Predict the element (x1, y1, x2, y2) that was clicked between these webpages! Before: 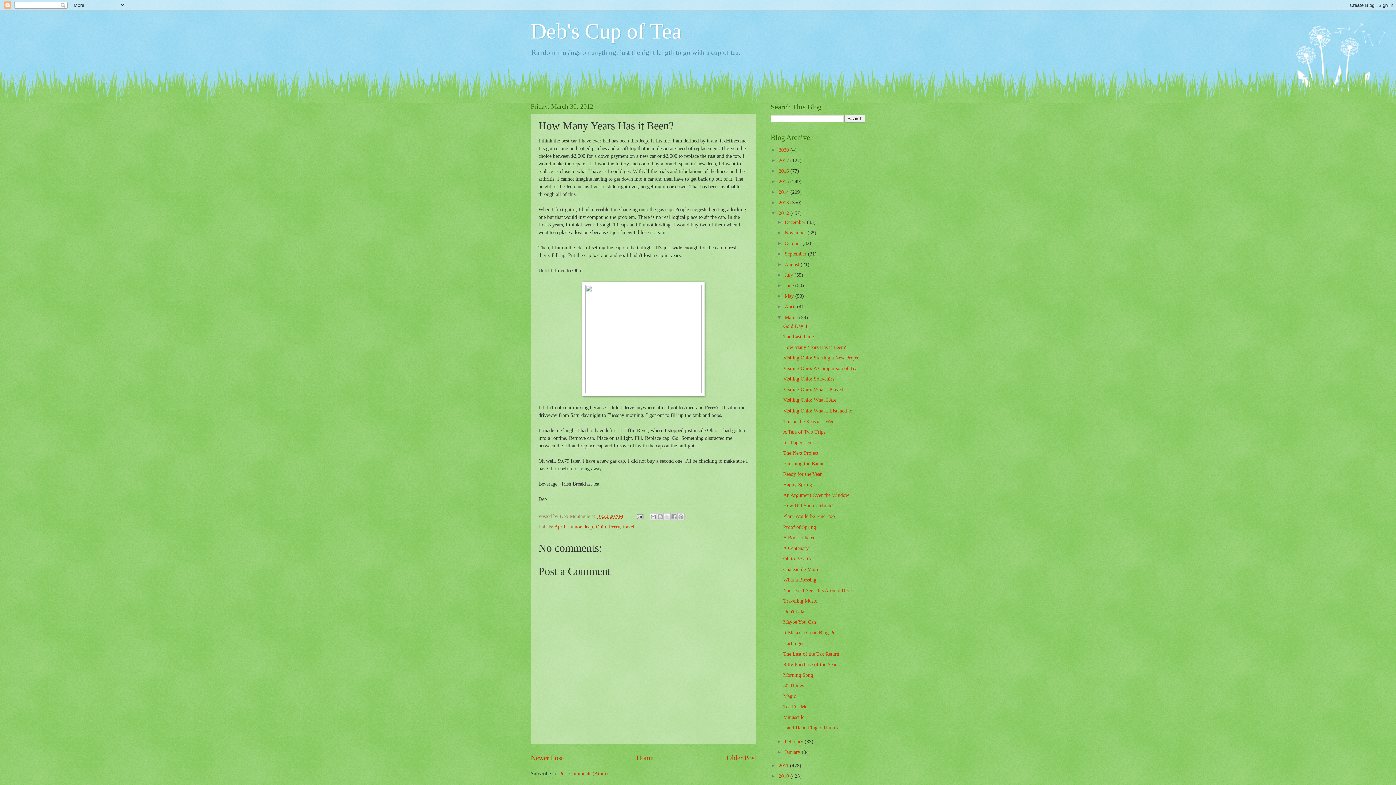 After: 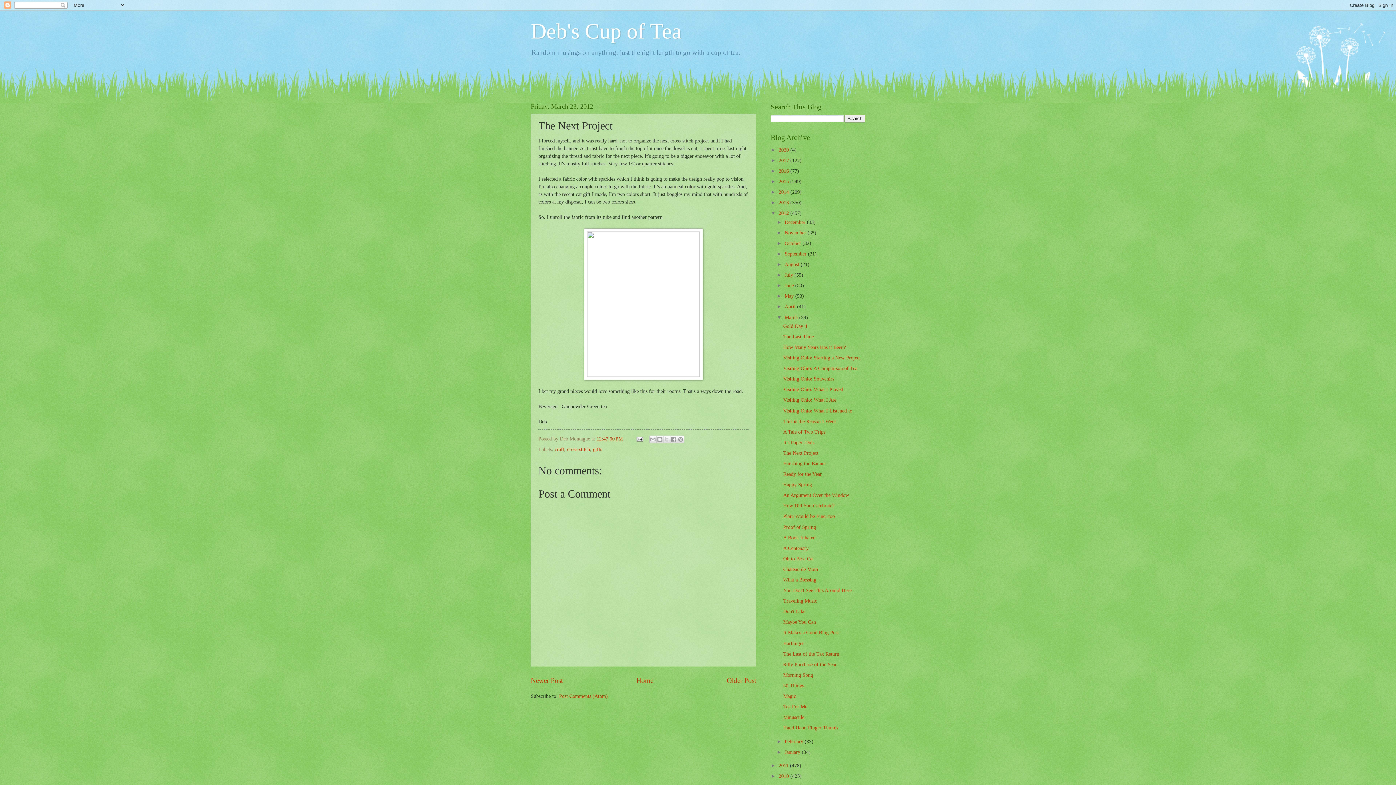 Action: label: The Next Project bbox: (783, 450, 818, 455)